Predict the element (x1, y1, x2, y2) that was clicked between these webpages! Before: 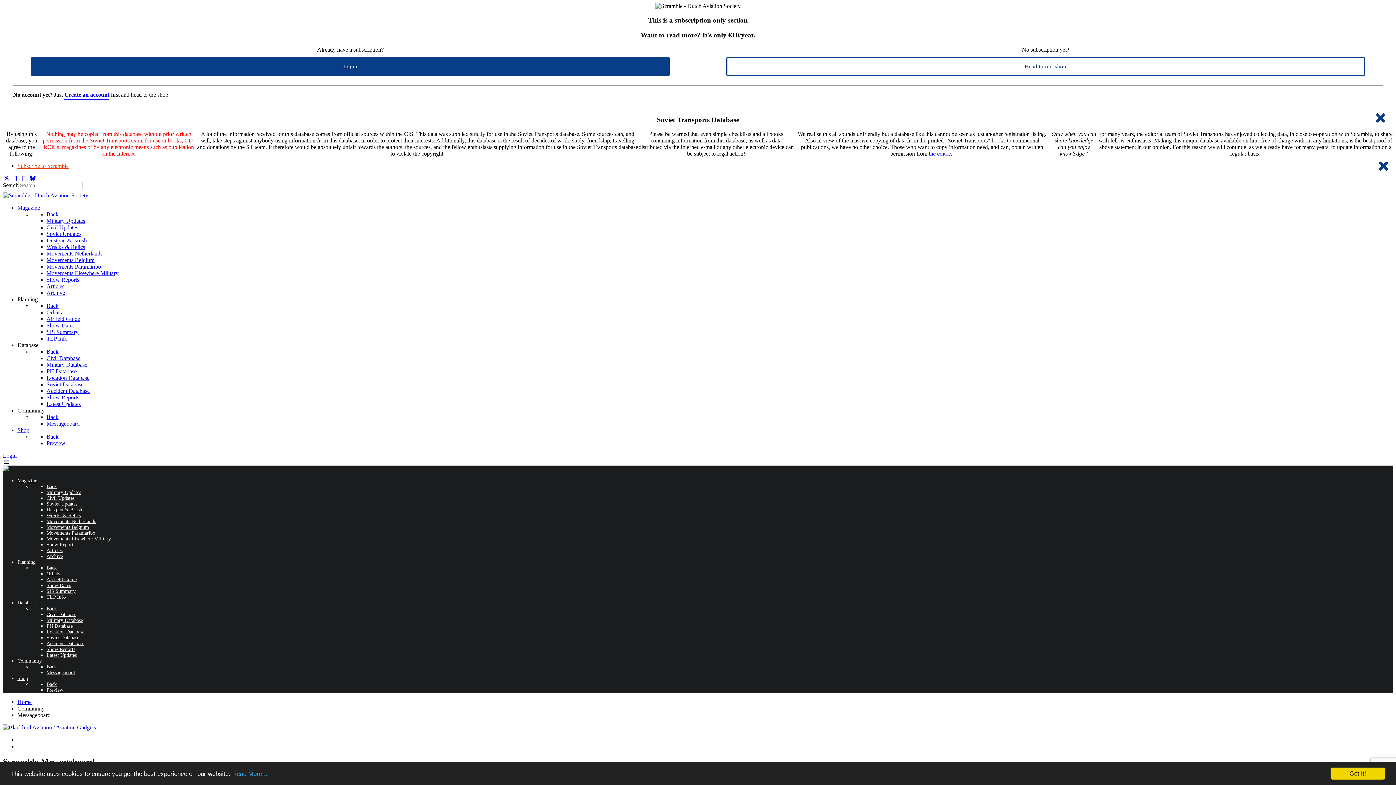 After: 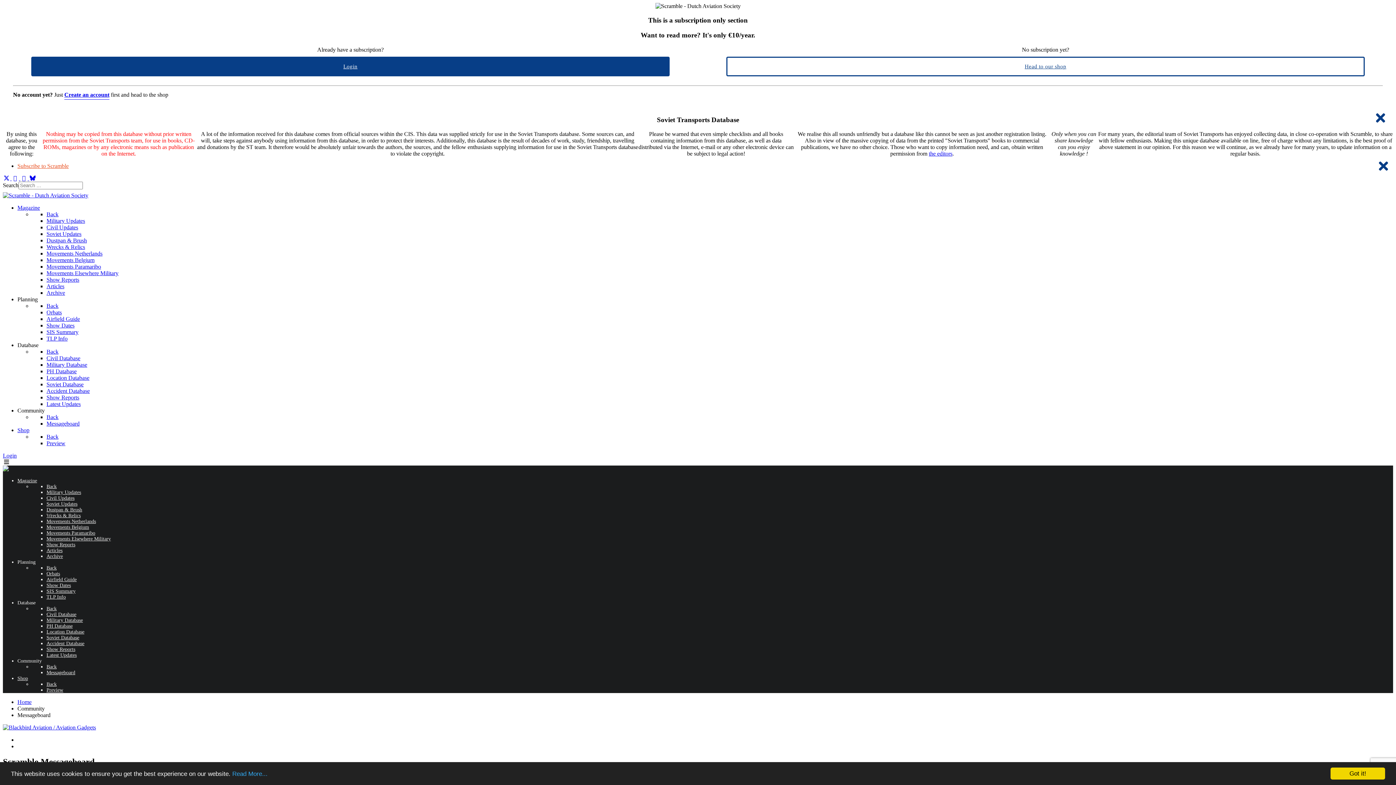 Action: label: Back bbox: (46, 681, 56, 687)